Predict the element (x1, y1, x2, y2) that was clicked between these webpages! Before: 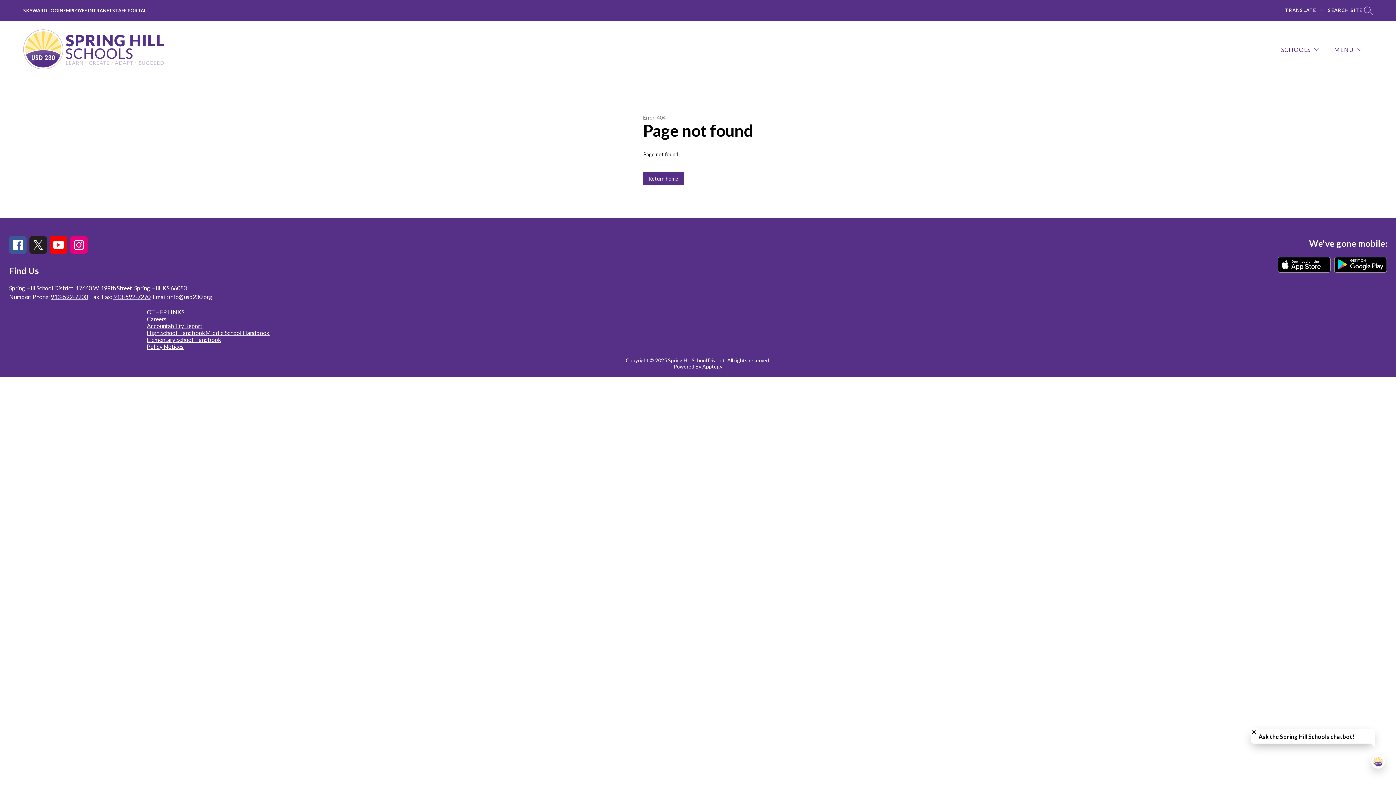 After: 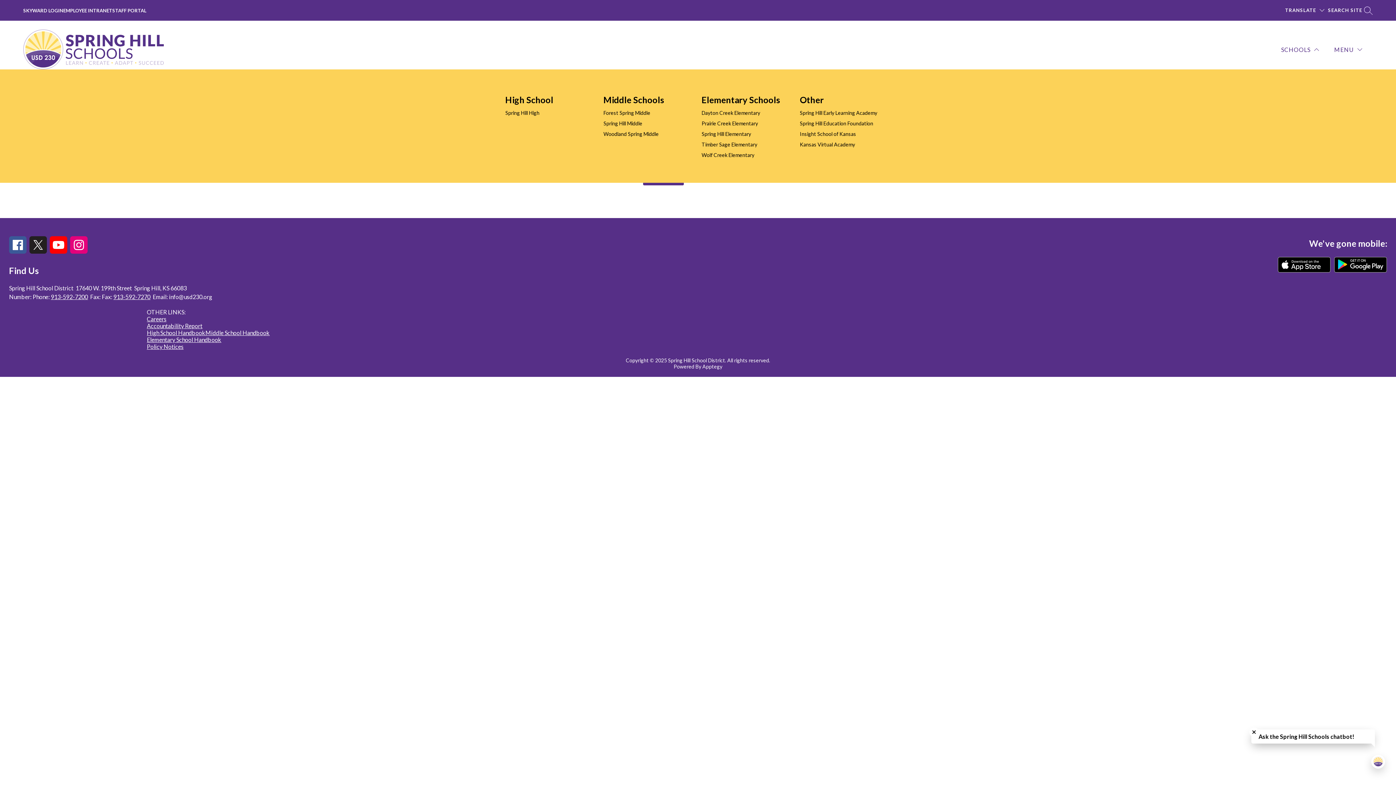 Action: bbox: (1279, 44, 1321, 54) label: SCHOOLS